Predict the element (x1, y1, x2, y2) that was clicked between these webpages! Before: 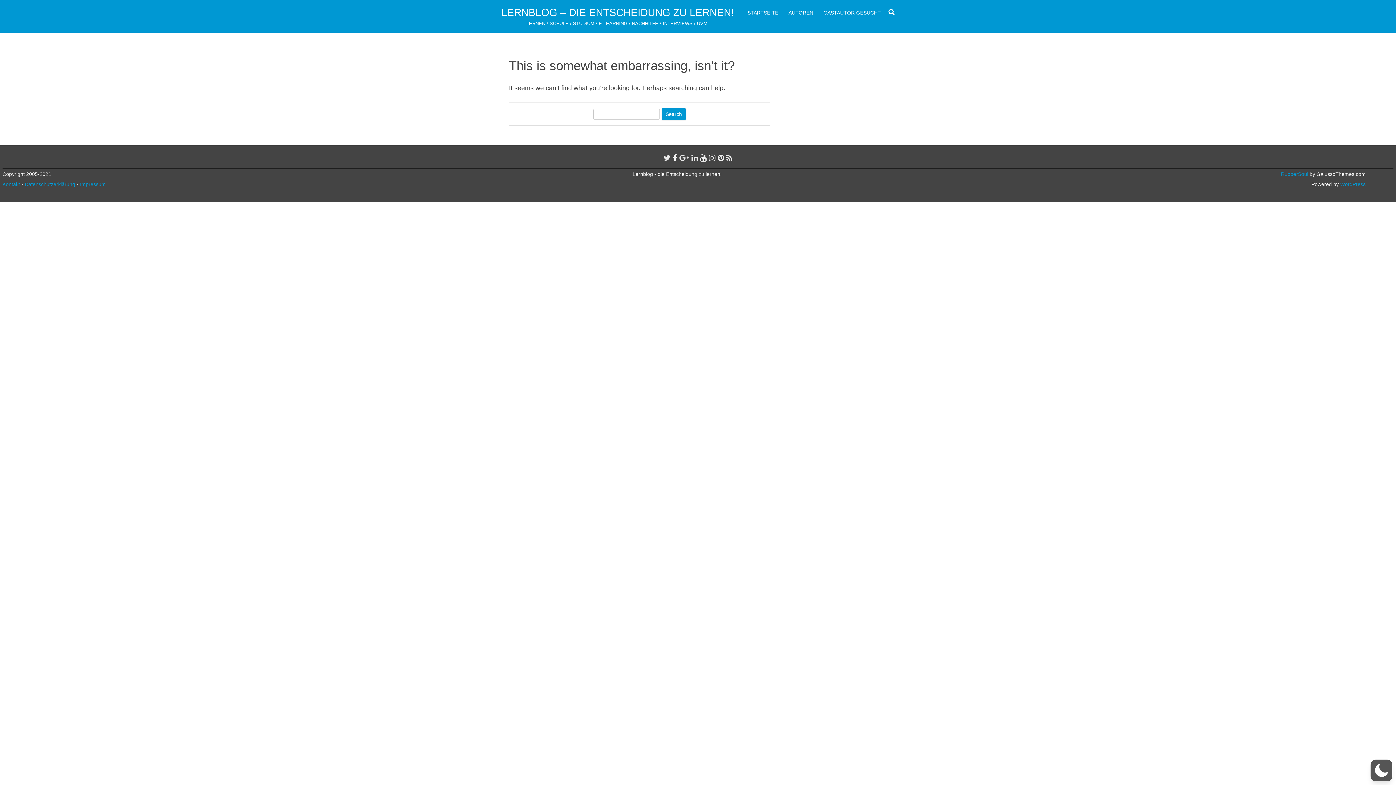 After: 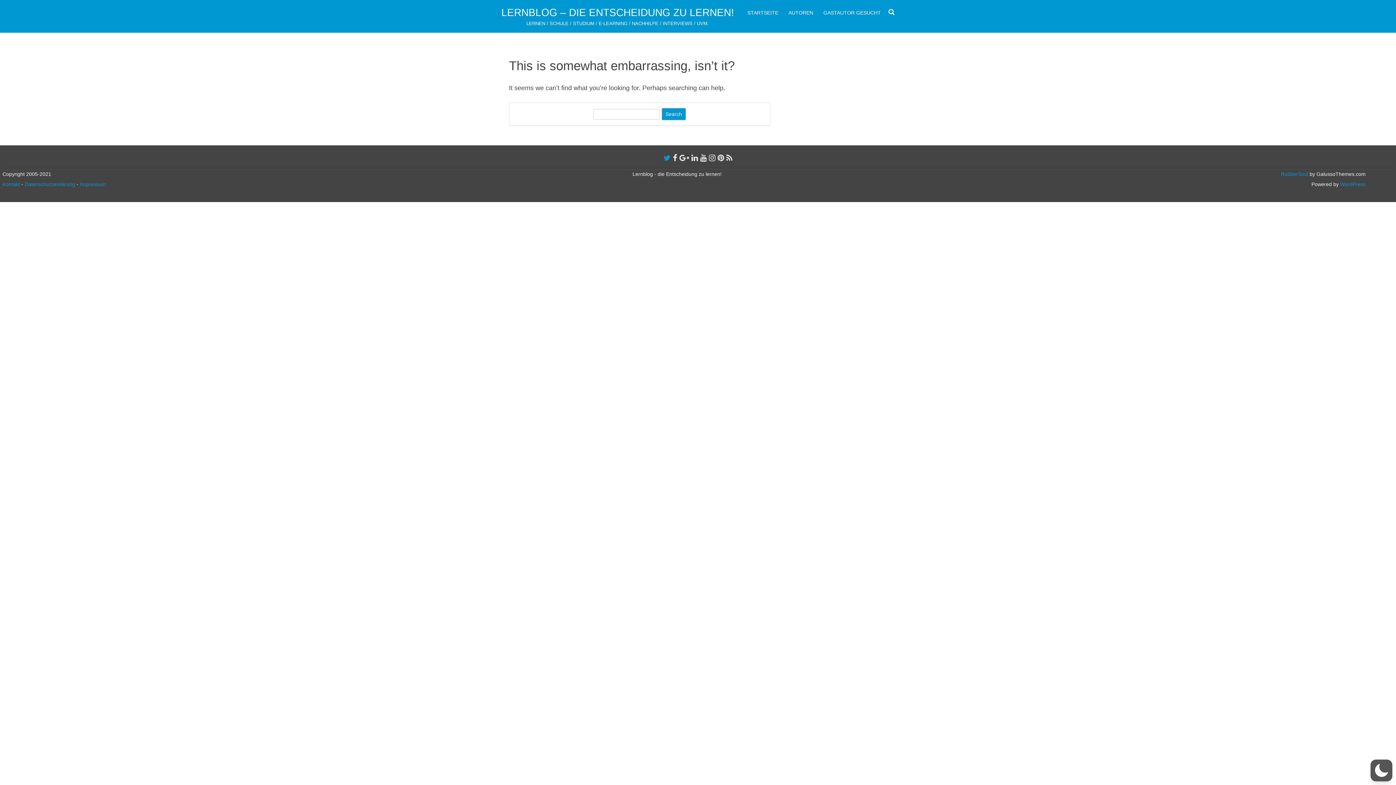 Action: bbox: (663, 153, 670, 162)